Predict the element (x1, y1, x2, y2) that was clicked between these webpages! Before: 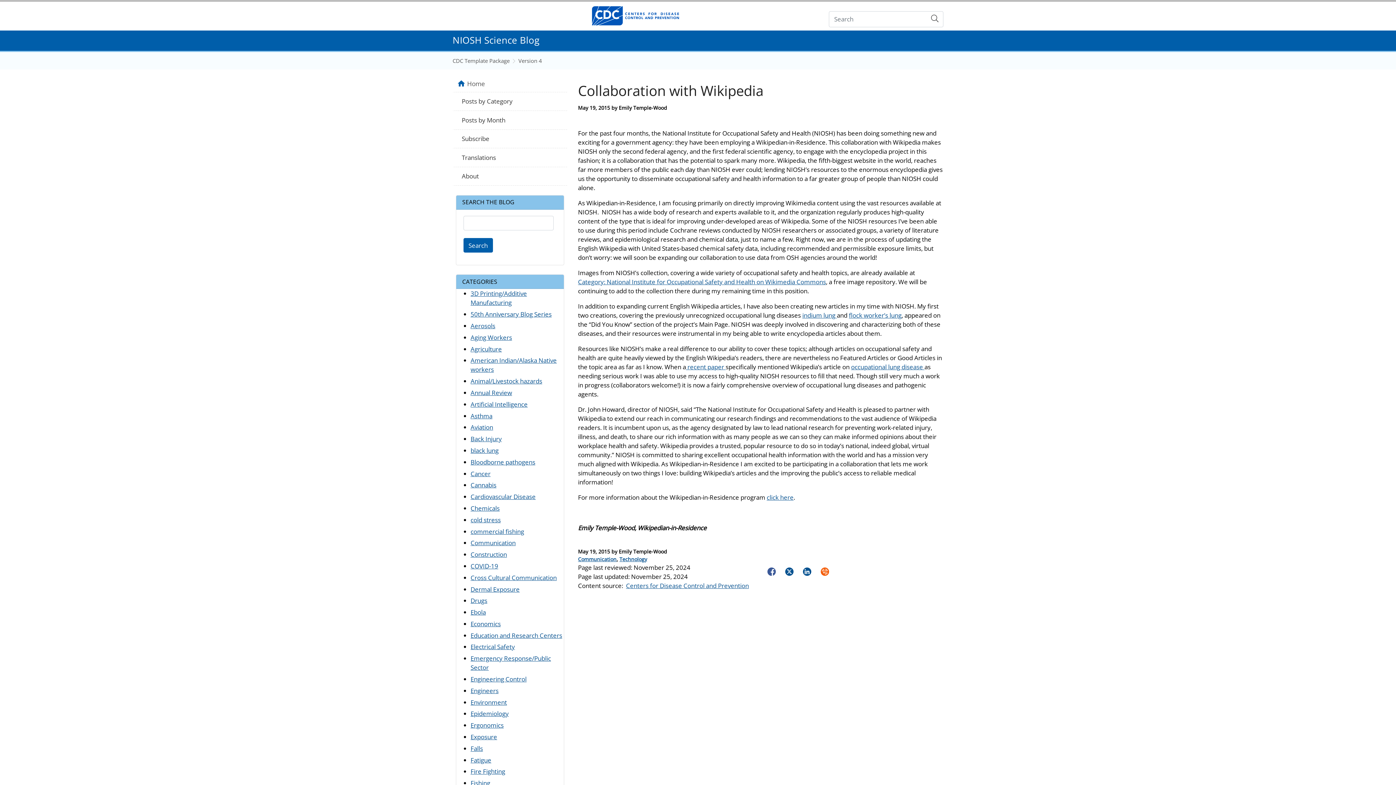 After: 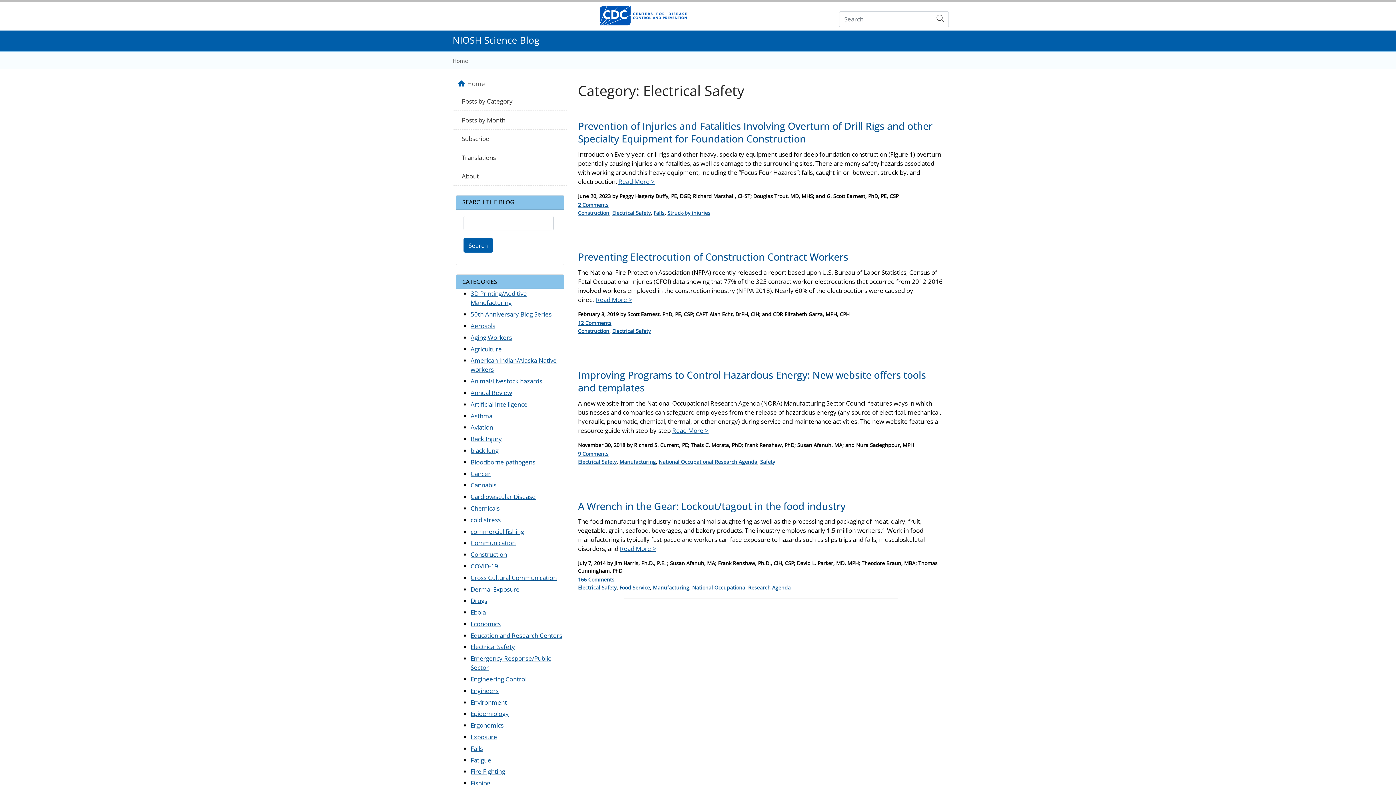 Action: bbox: (470, 643, 515, 651) label: Electrical Safety